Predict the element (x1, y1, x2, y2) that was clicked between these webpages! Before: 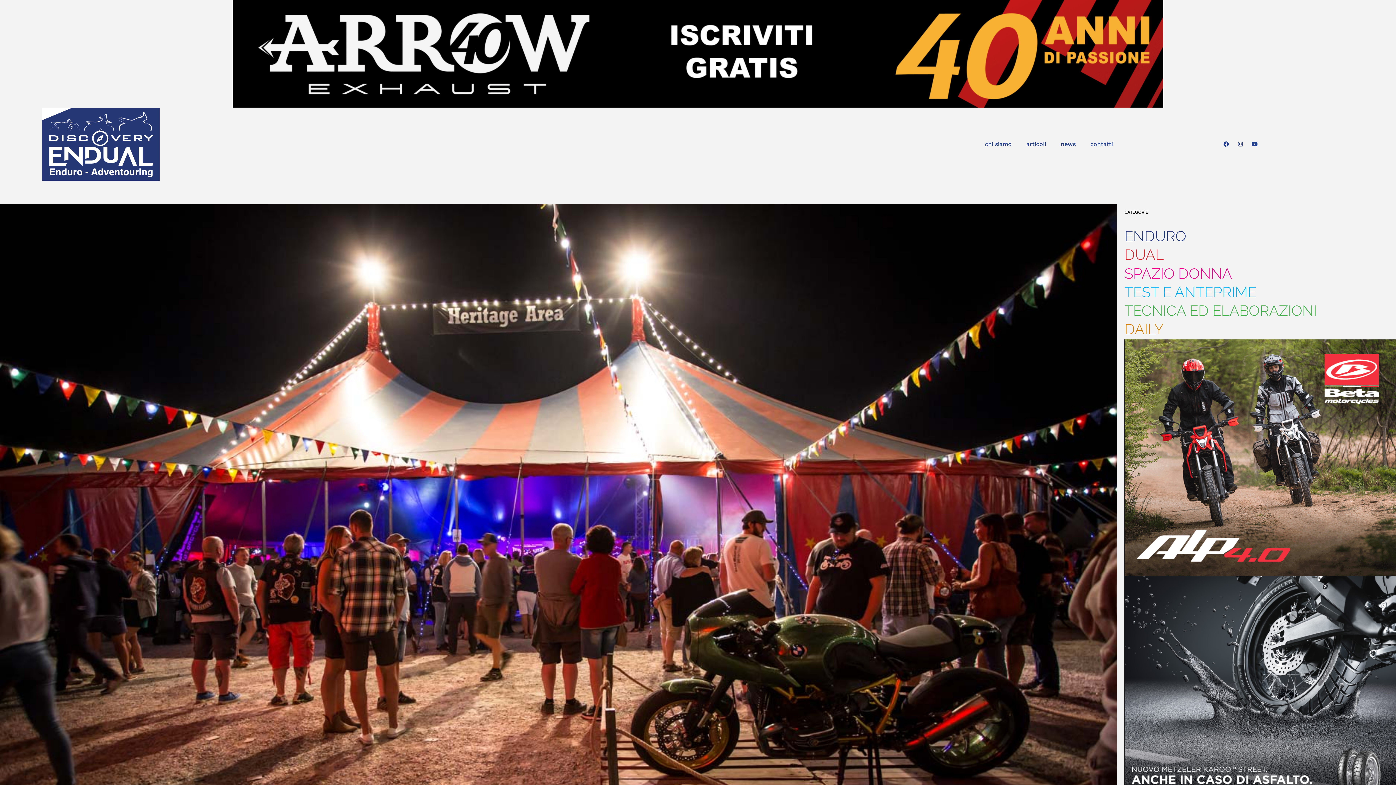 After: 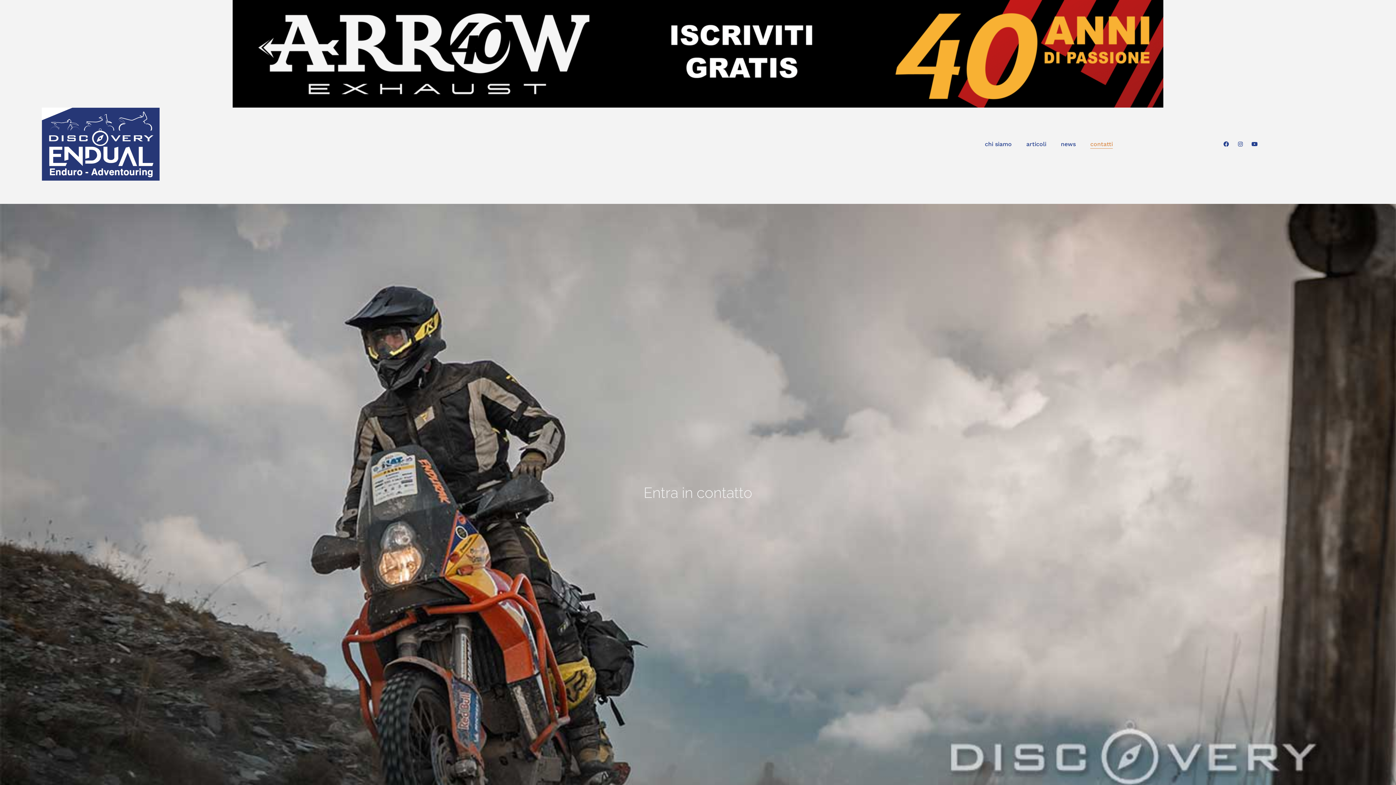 Action: bbox: (1090, 139, 1113, 148) label: contatti